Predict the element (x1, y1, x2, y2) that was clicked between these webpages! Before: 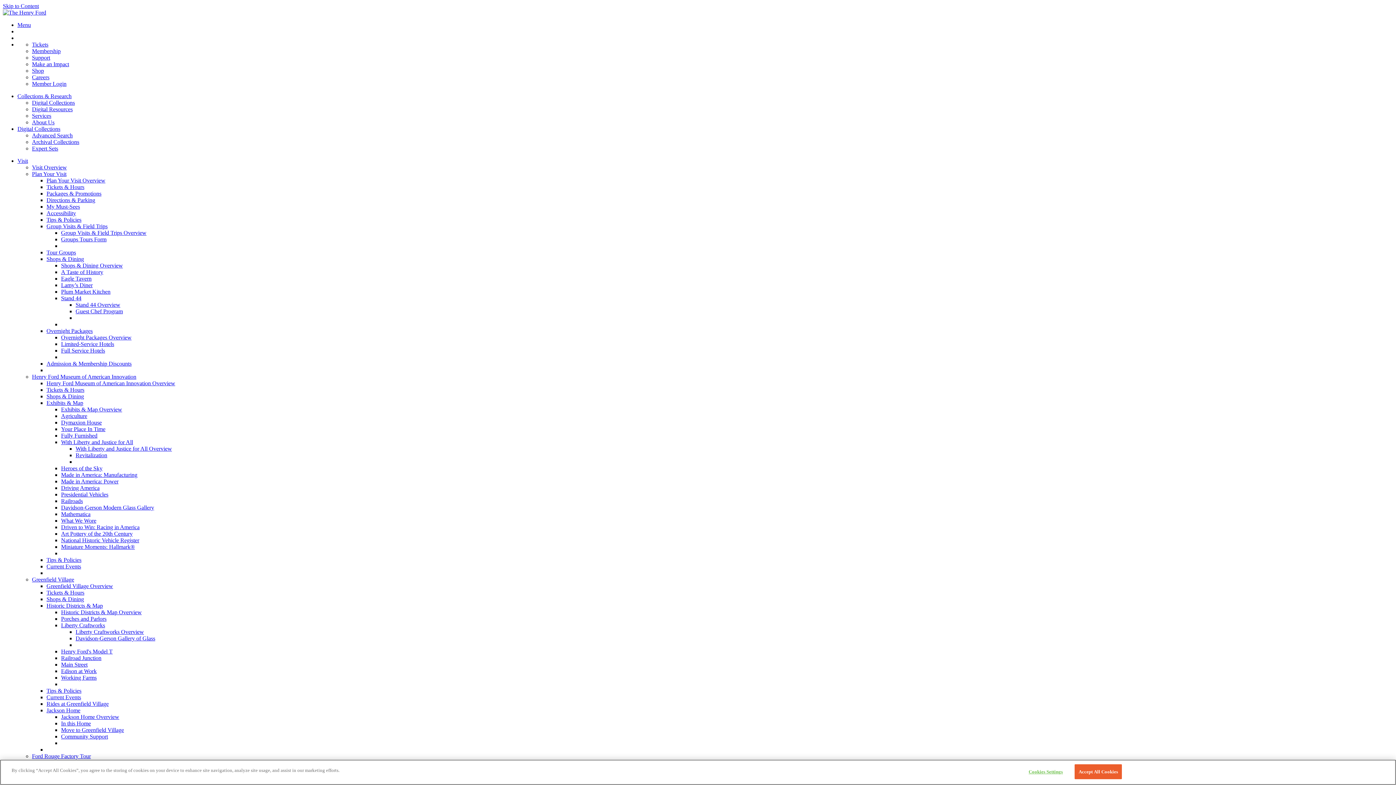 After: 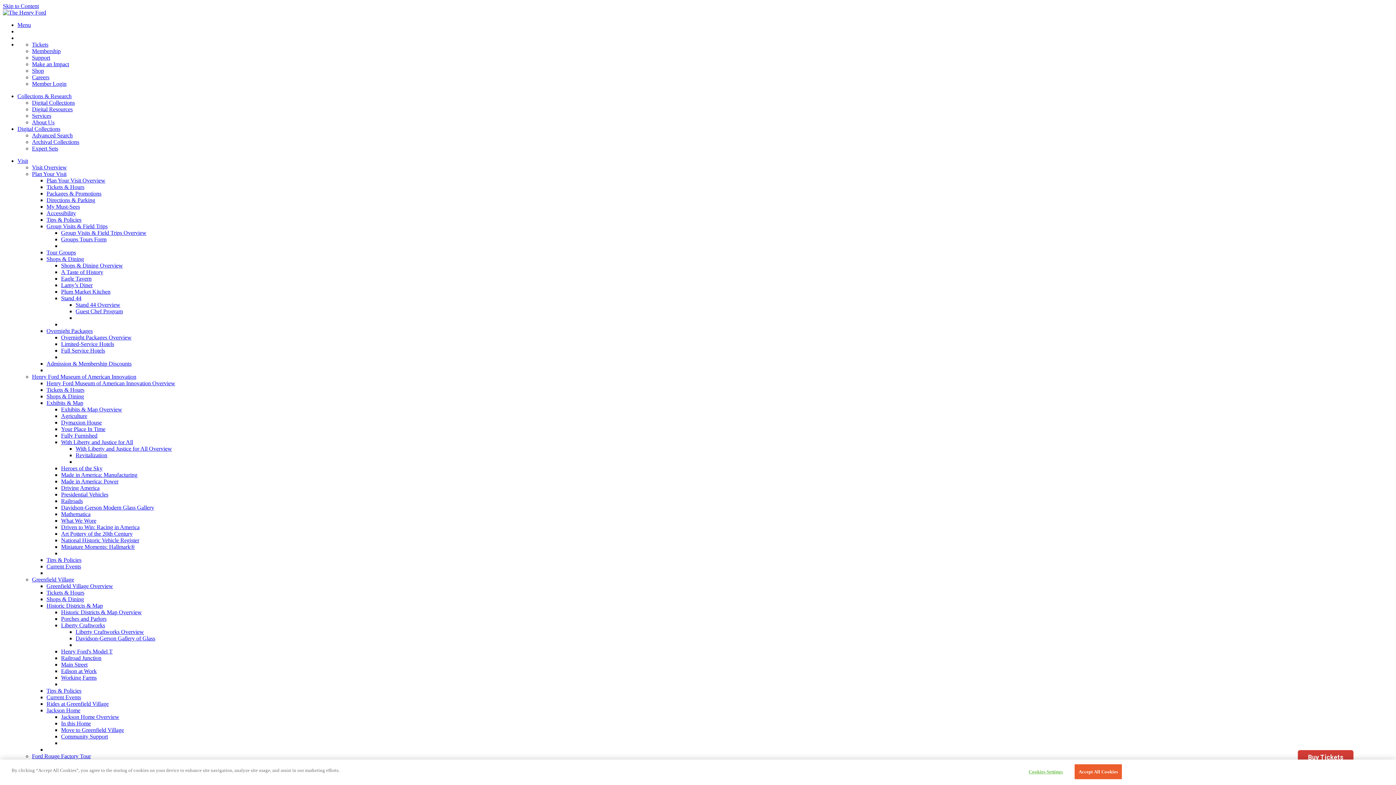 Action: bbox: (2, 2, 38, 9) label: Skip to Content